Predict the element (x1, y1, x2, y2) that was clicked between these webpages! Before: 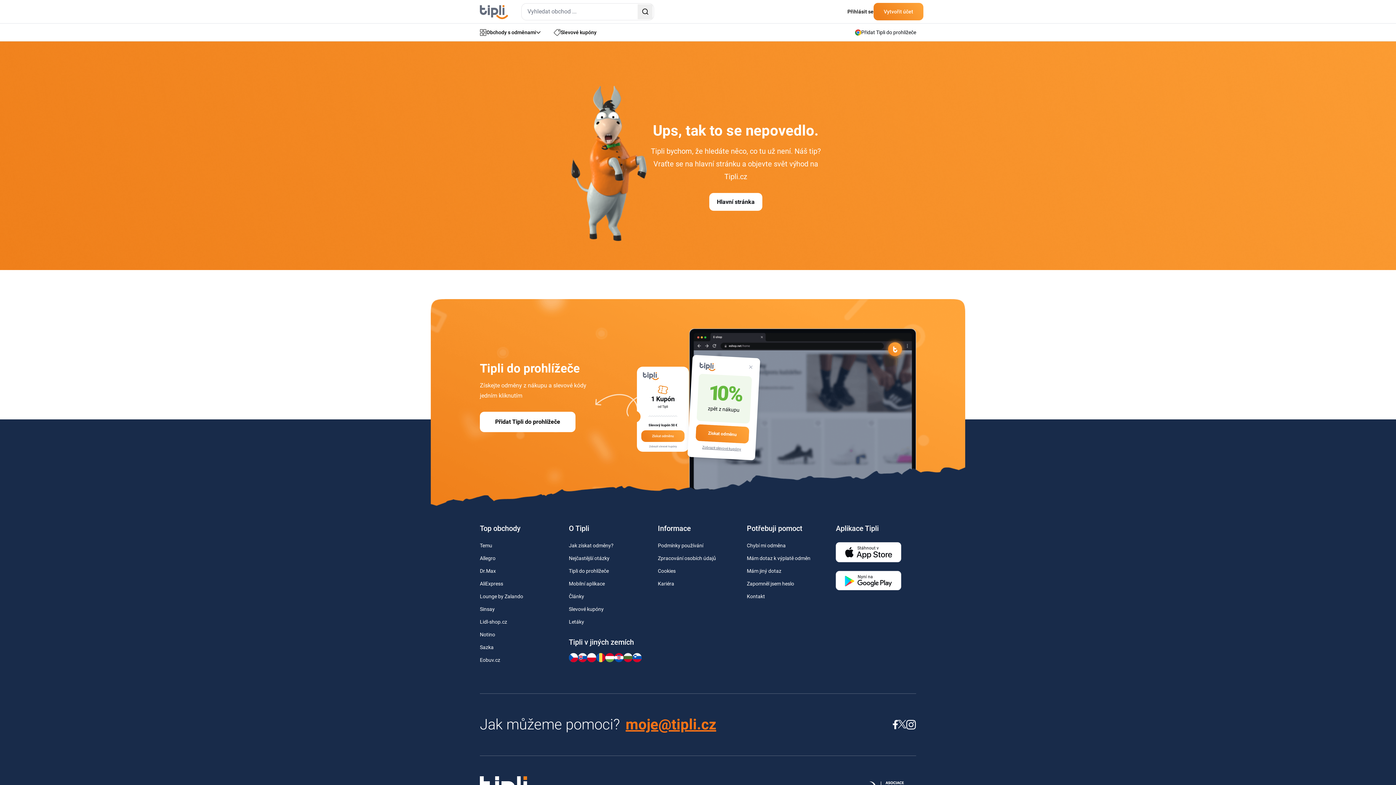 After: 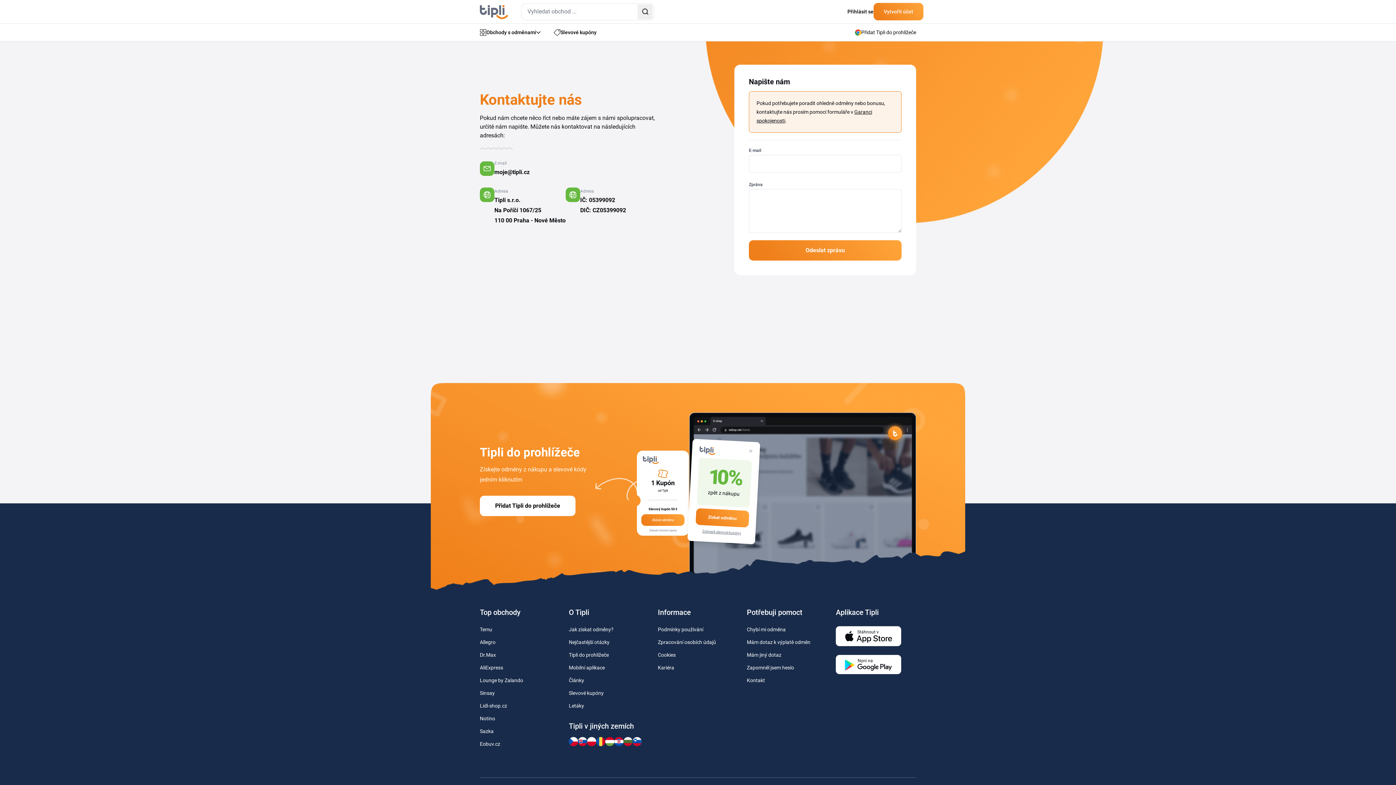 Action: label: Kontakt bbox: (747, 593, 765, 599)